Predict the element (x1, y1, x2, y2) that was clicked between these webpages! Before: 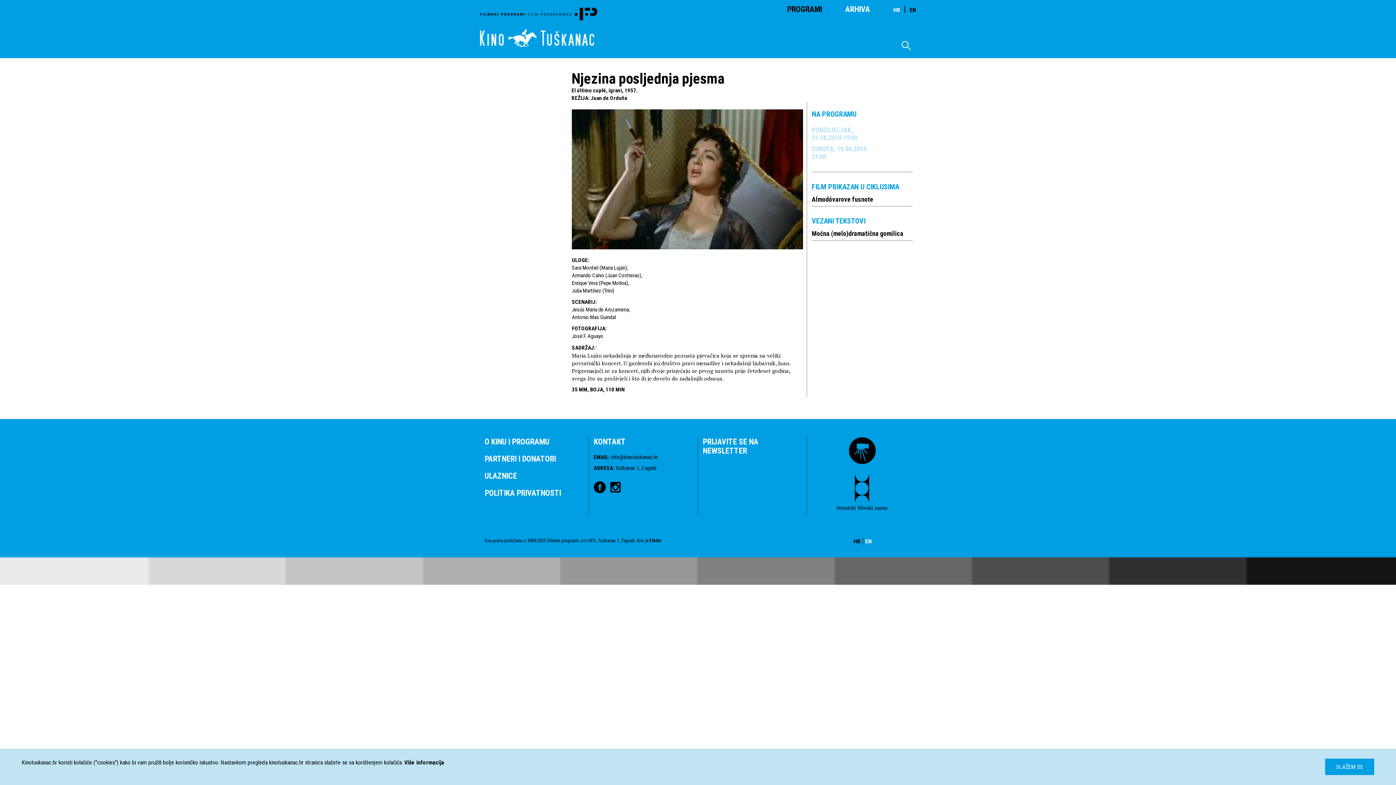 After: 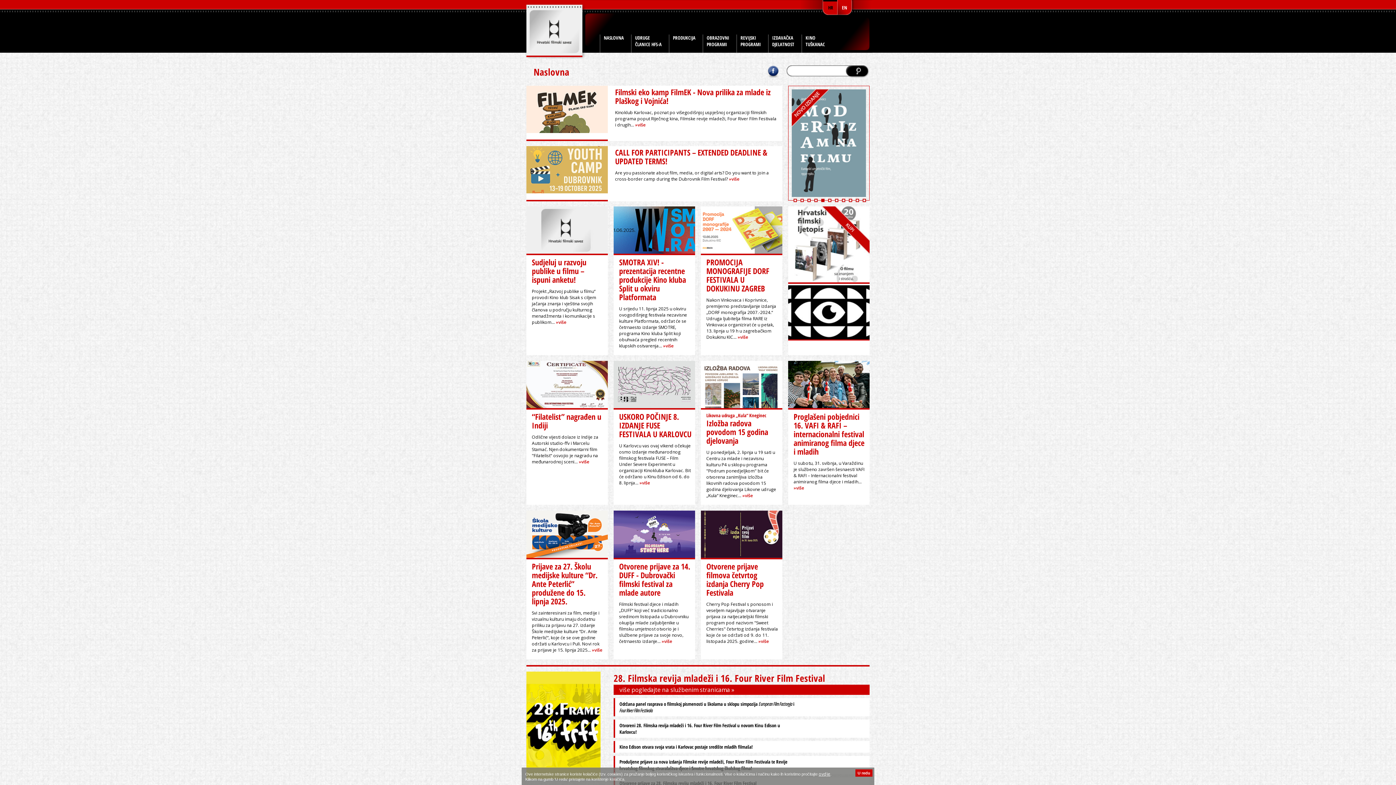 Action: bbox: (812, 475, 912, 510)